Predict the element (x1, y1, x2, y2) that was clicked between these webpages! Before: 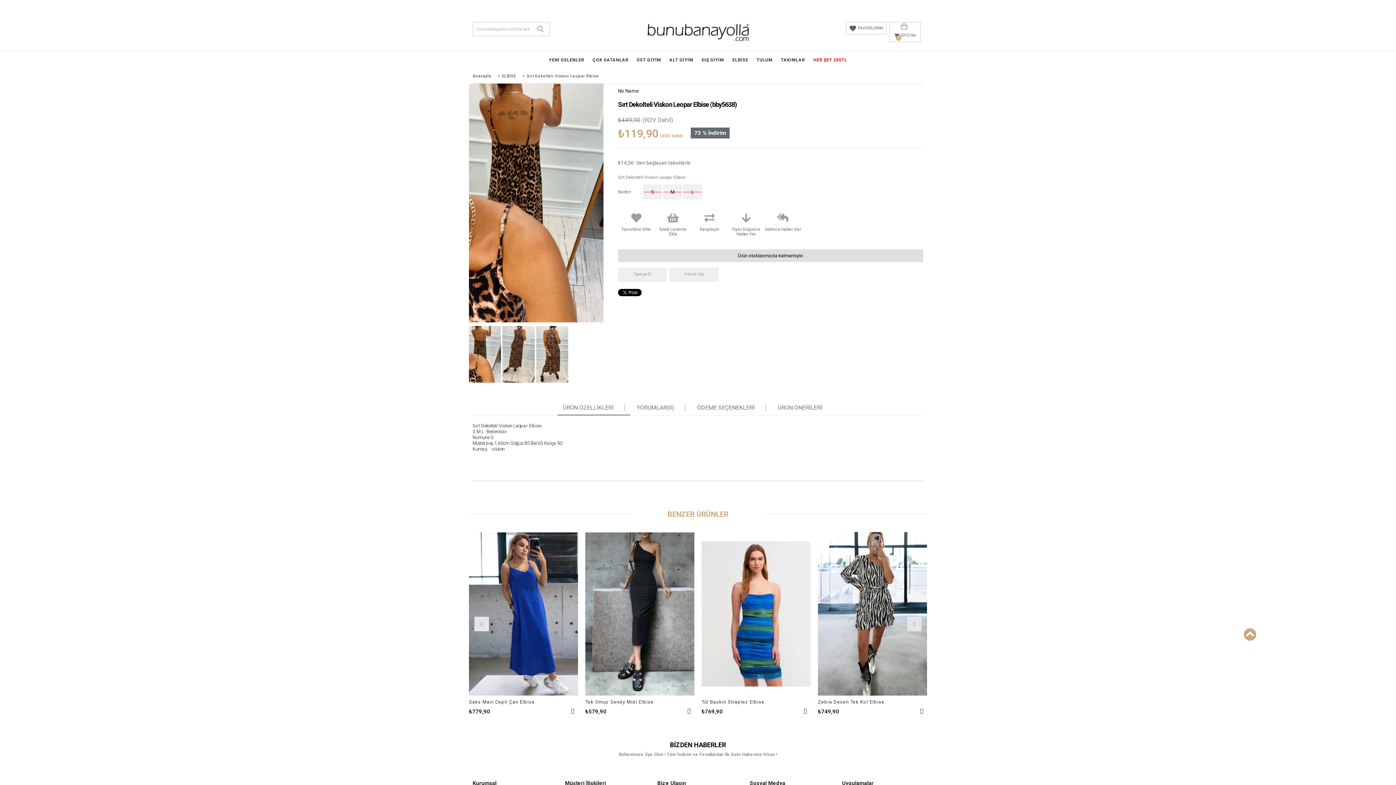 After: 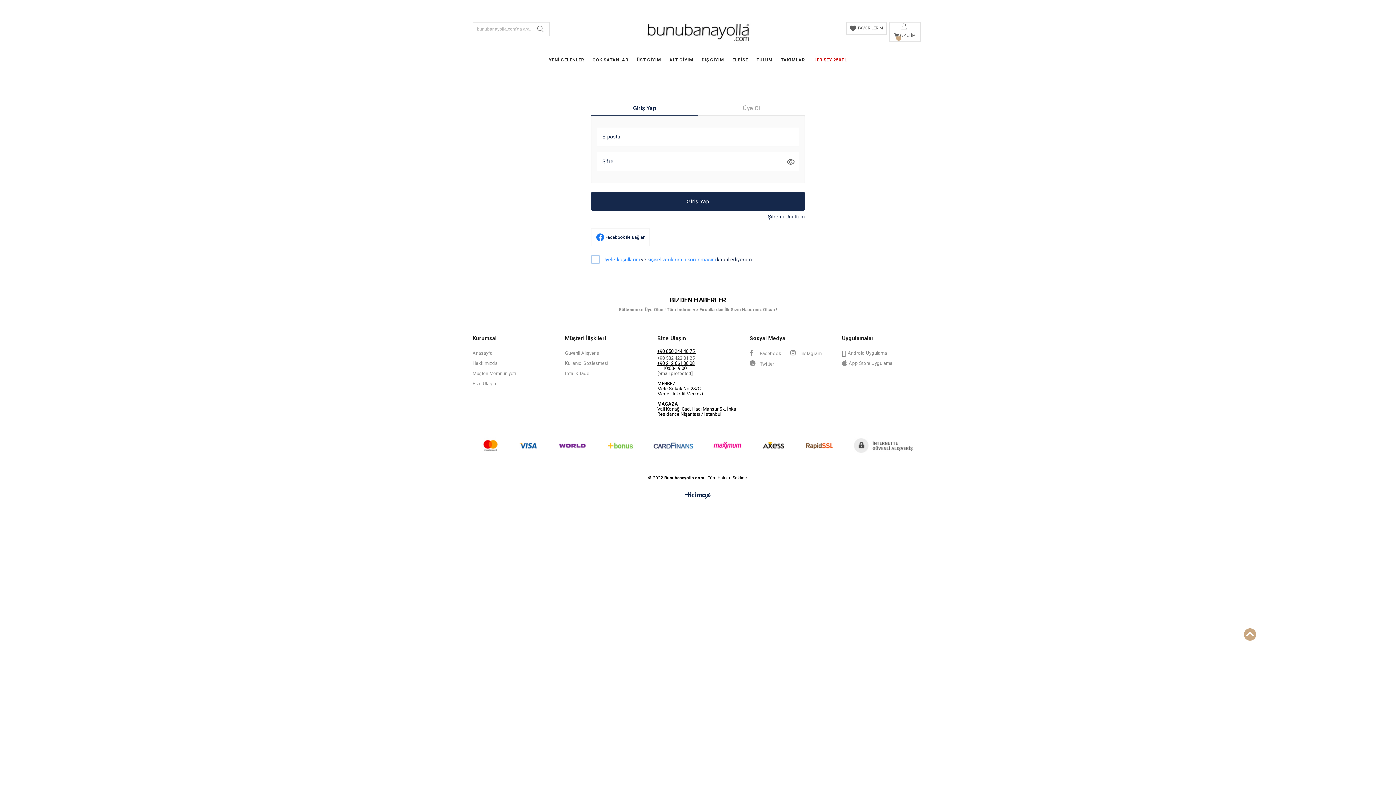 Action: bbox: (571, 708, 574, 714) label: Favorilere Ekle 